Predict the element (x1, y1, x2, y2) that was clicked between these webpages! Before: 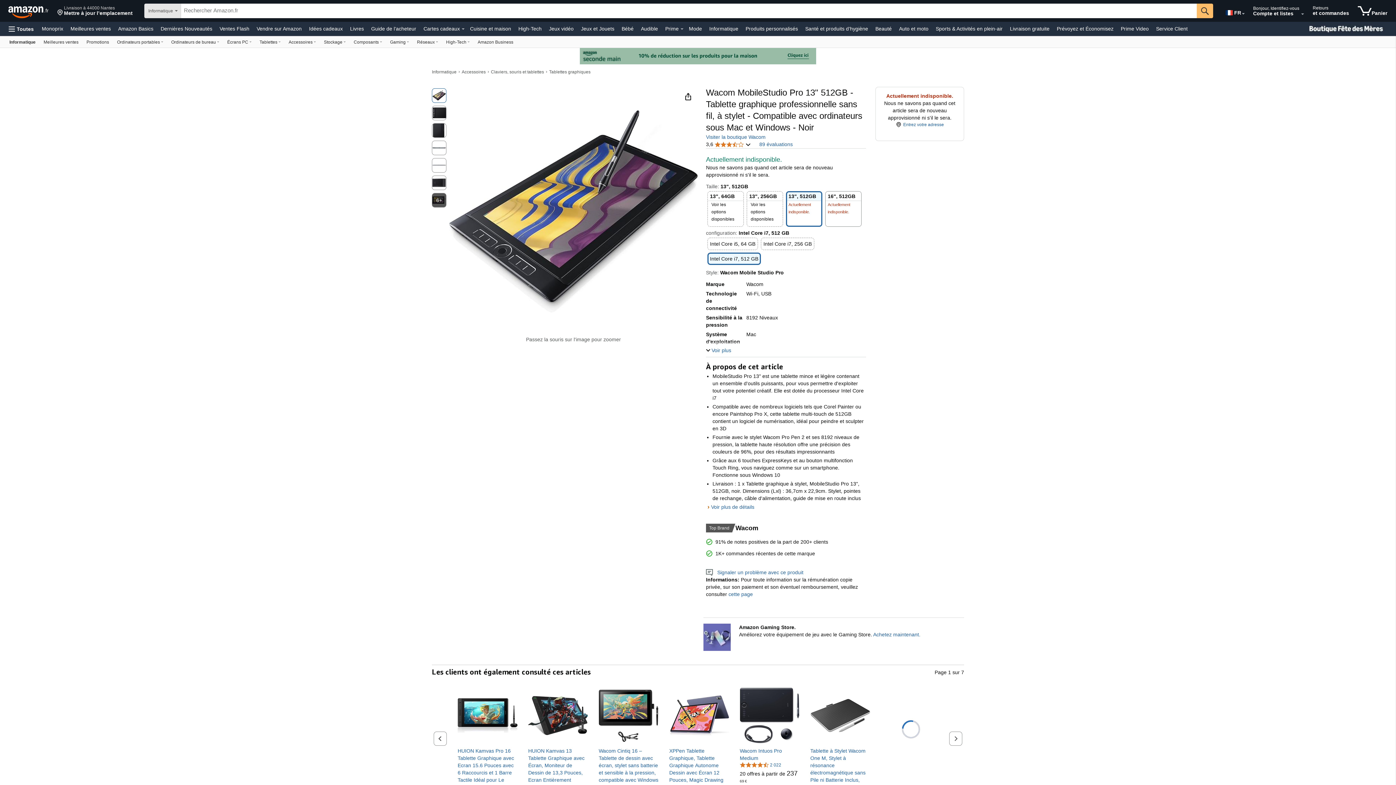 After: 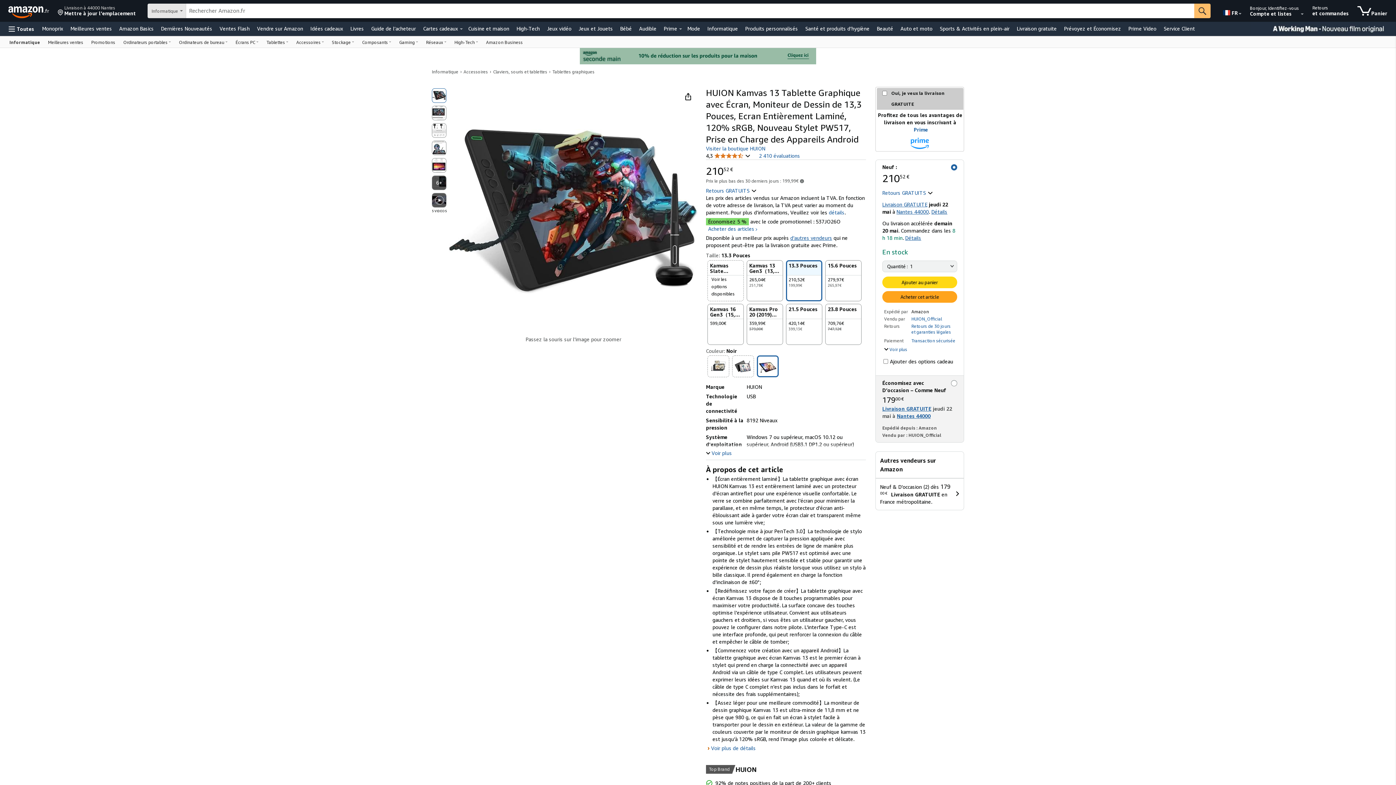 Action: bbox: (528, 686, 588, 746)